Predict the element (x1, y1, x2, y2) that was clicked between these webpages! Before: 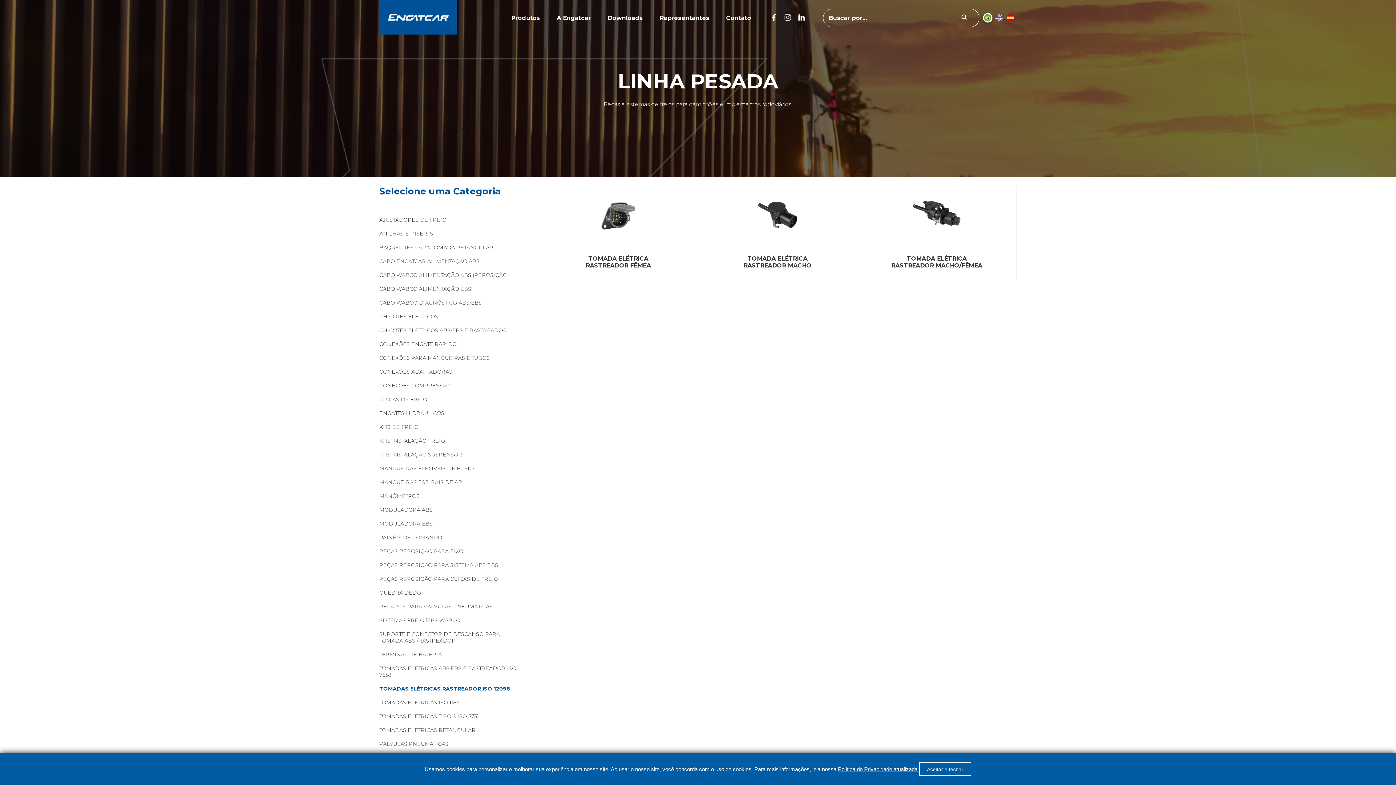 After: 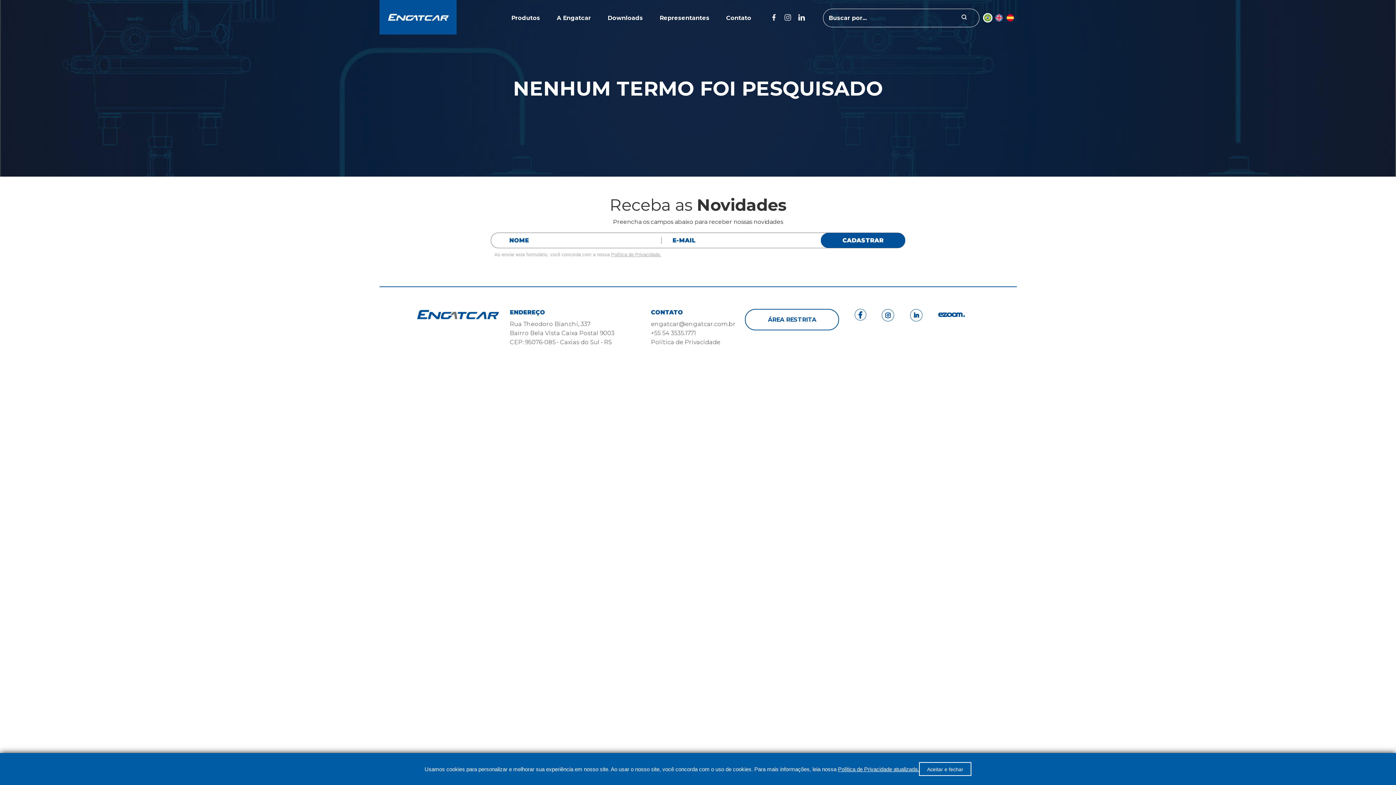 Action: bbox: (961, 8, 966, 26) label: Buscar